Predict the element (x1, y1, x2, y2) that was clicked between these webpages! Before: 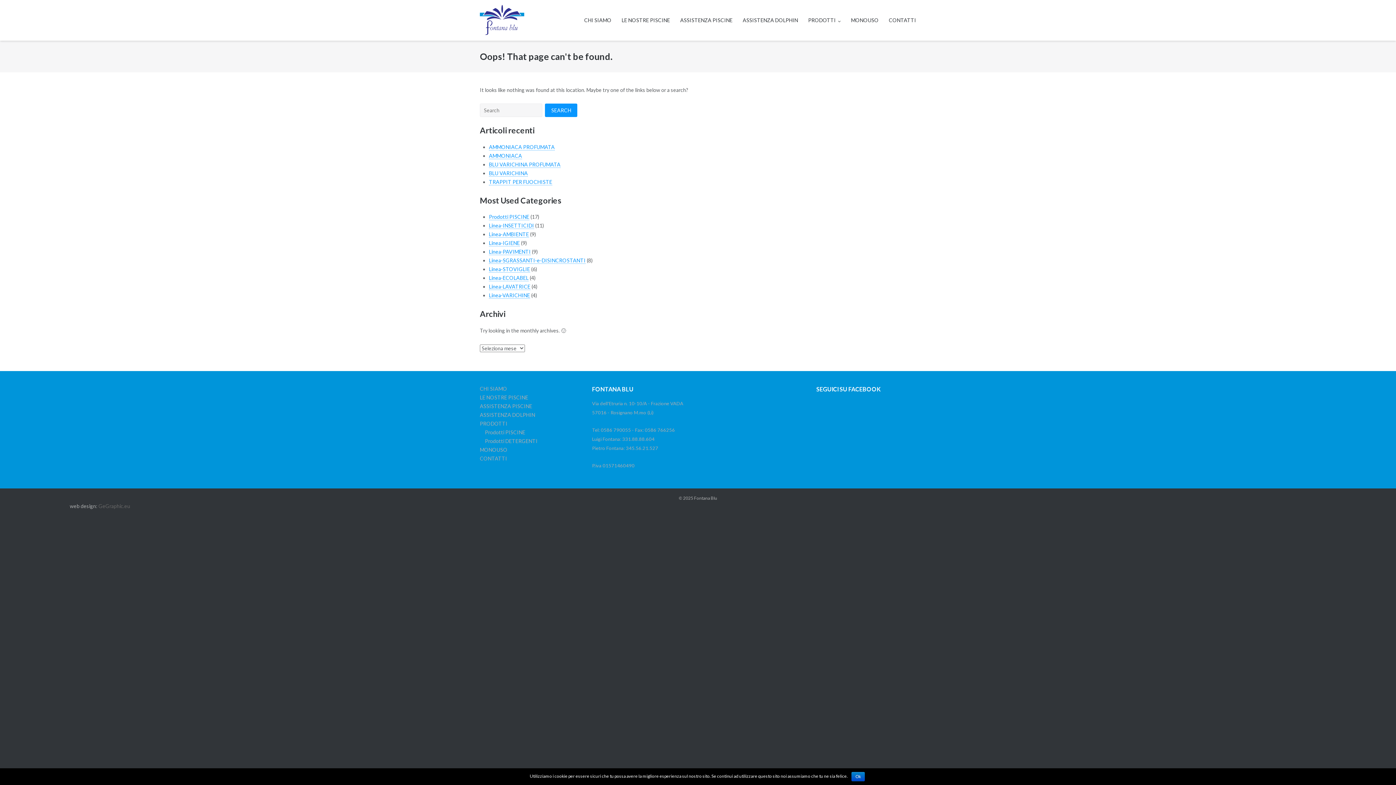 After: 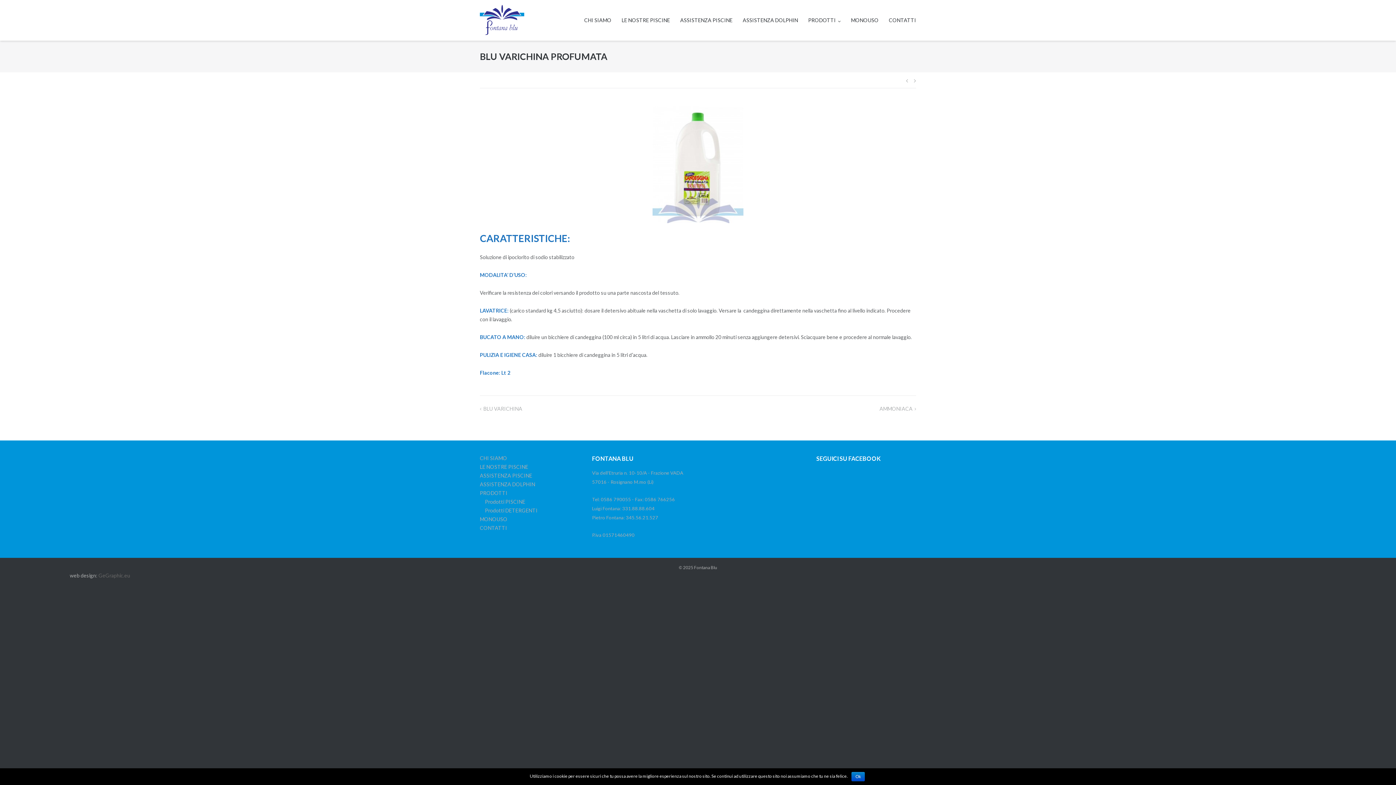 Action: label: BLU VARICHINA PROFUMATA bbox: (489, 161, 560, 167)